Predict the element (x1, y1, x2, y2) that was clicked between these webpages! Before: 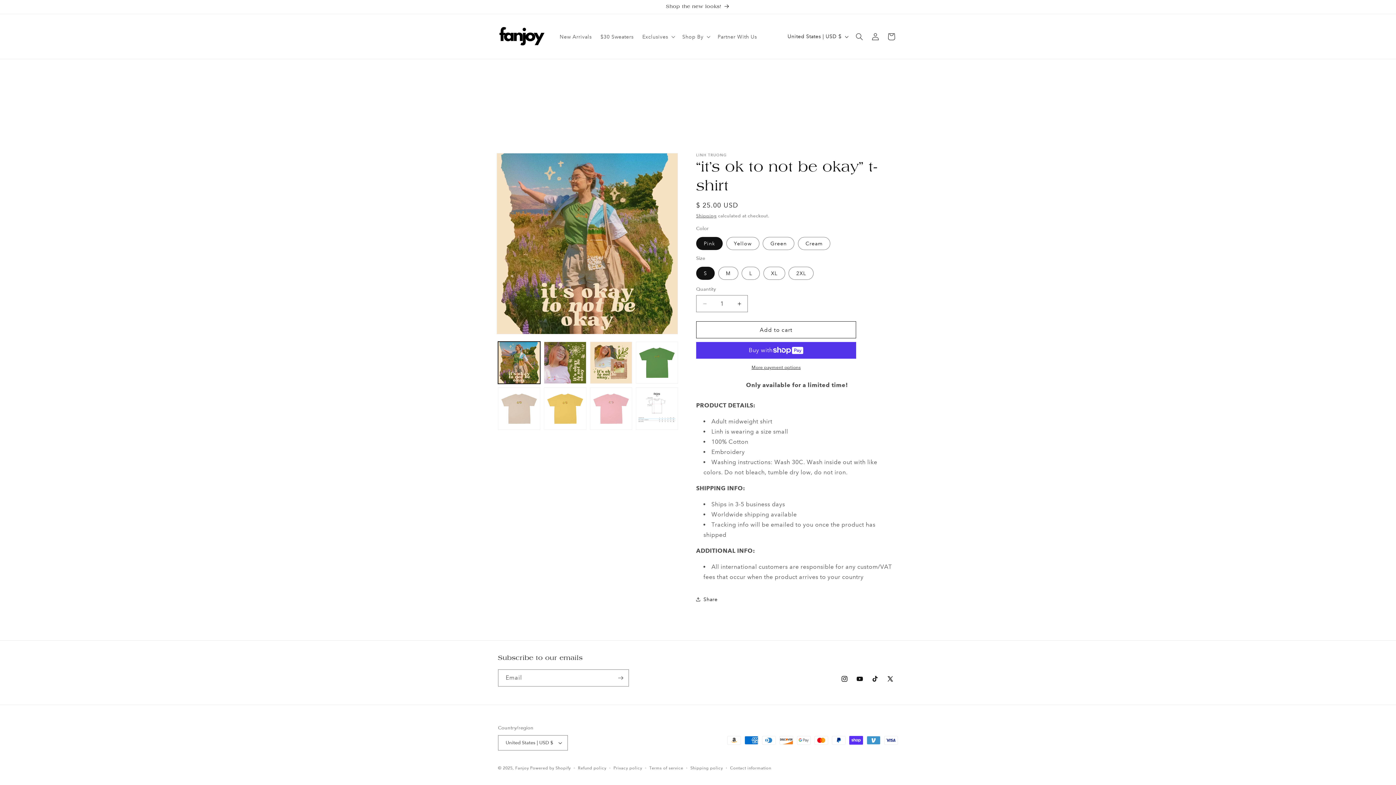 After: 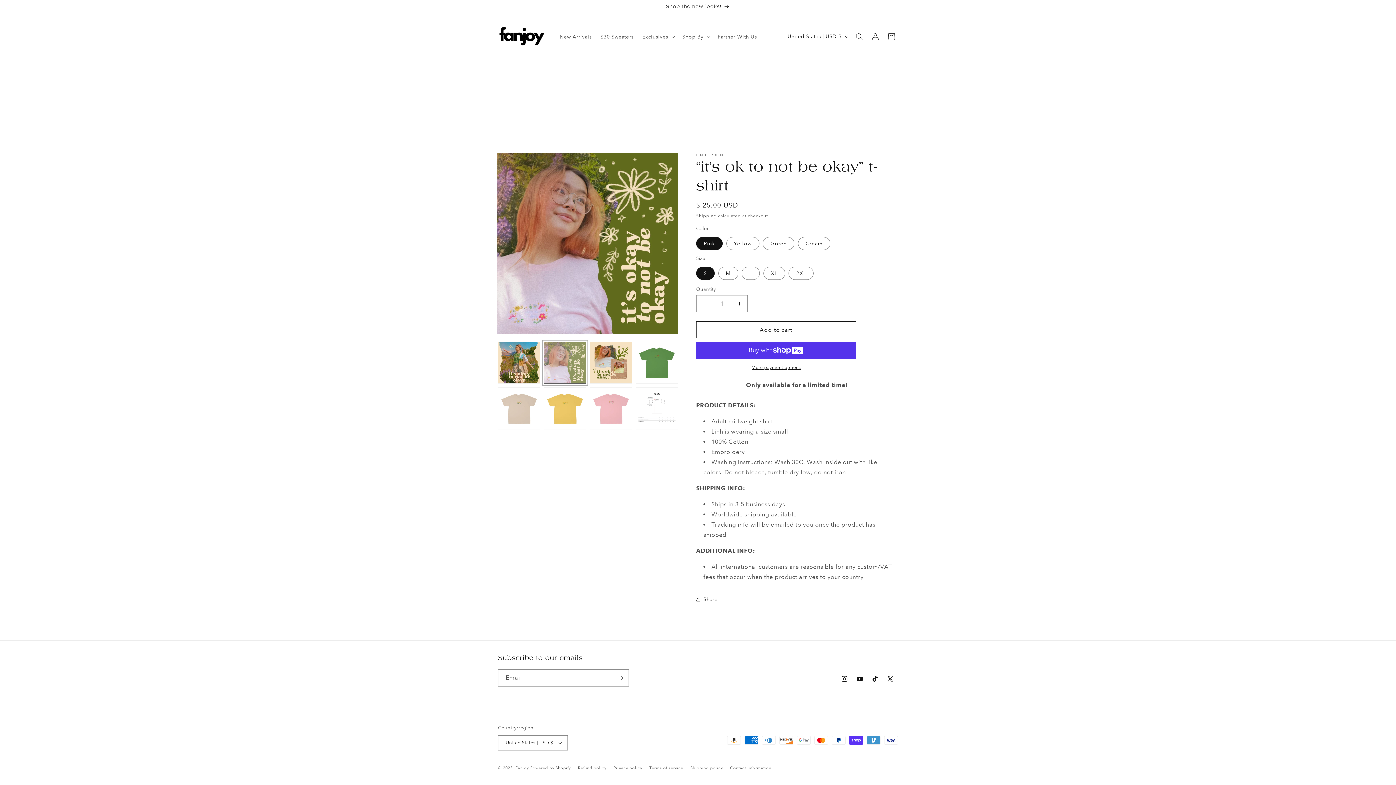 Action: label: Load image 2 in gallery view bbox: (544, 341, 586, 384)